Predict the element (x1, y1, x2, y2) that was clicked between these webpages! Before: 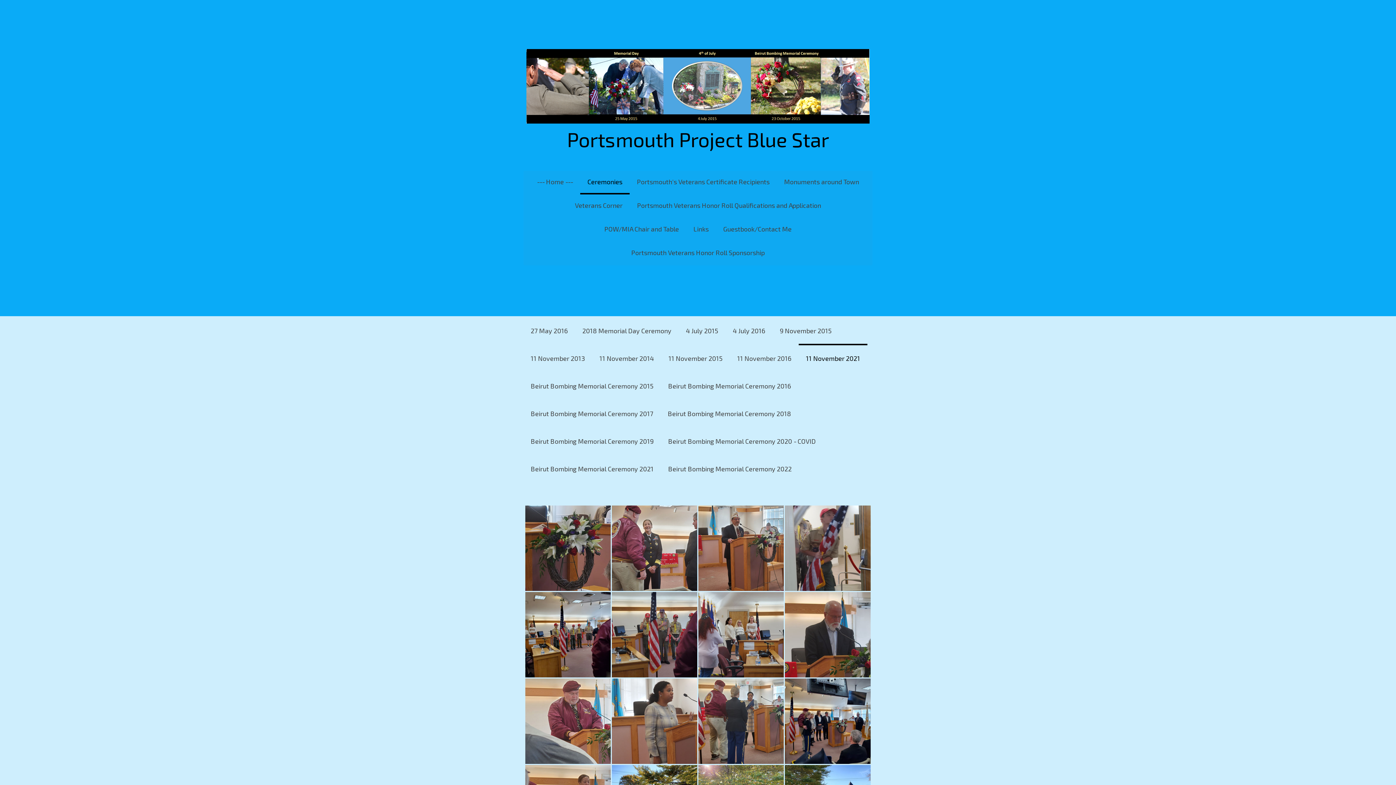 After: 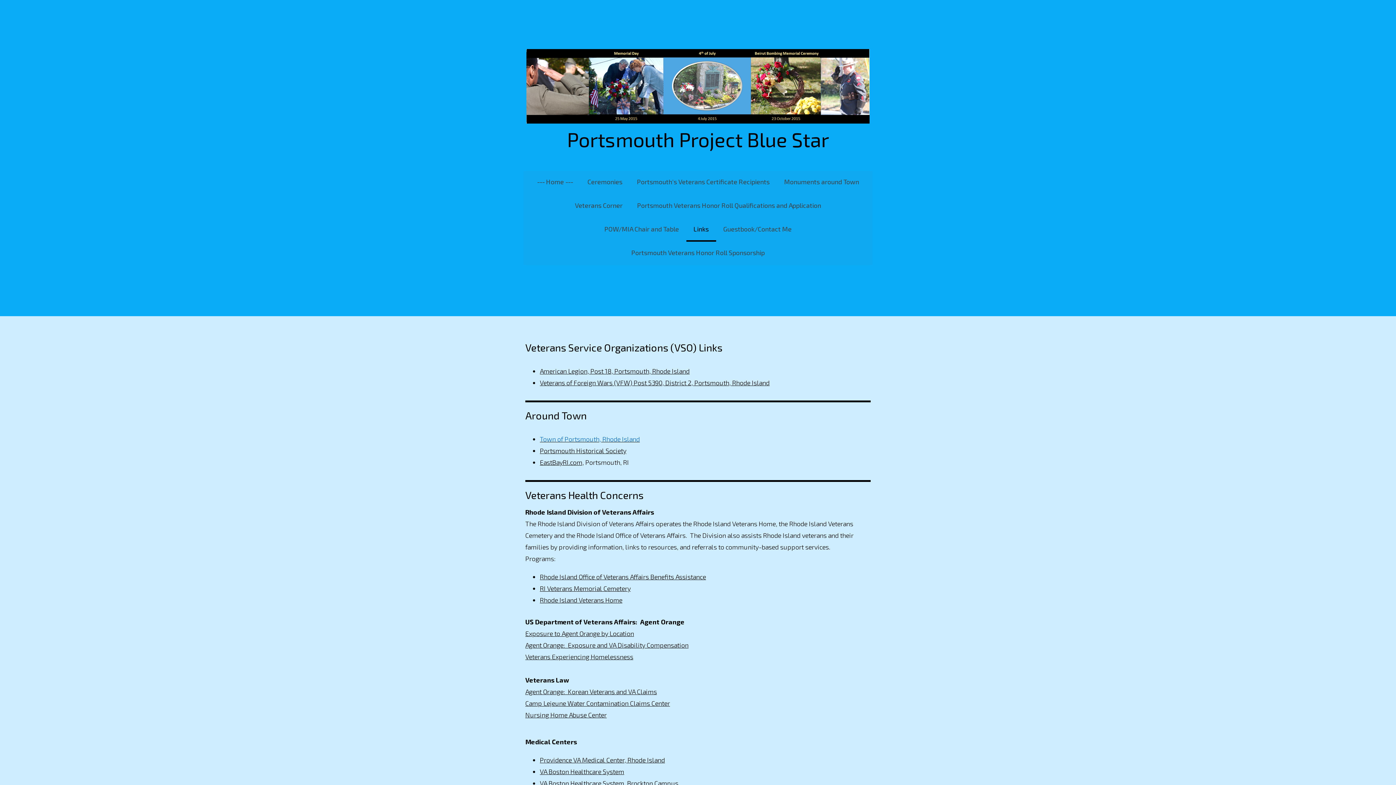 Action: label: Links bbox: (686, 218, 716, 241)